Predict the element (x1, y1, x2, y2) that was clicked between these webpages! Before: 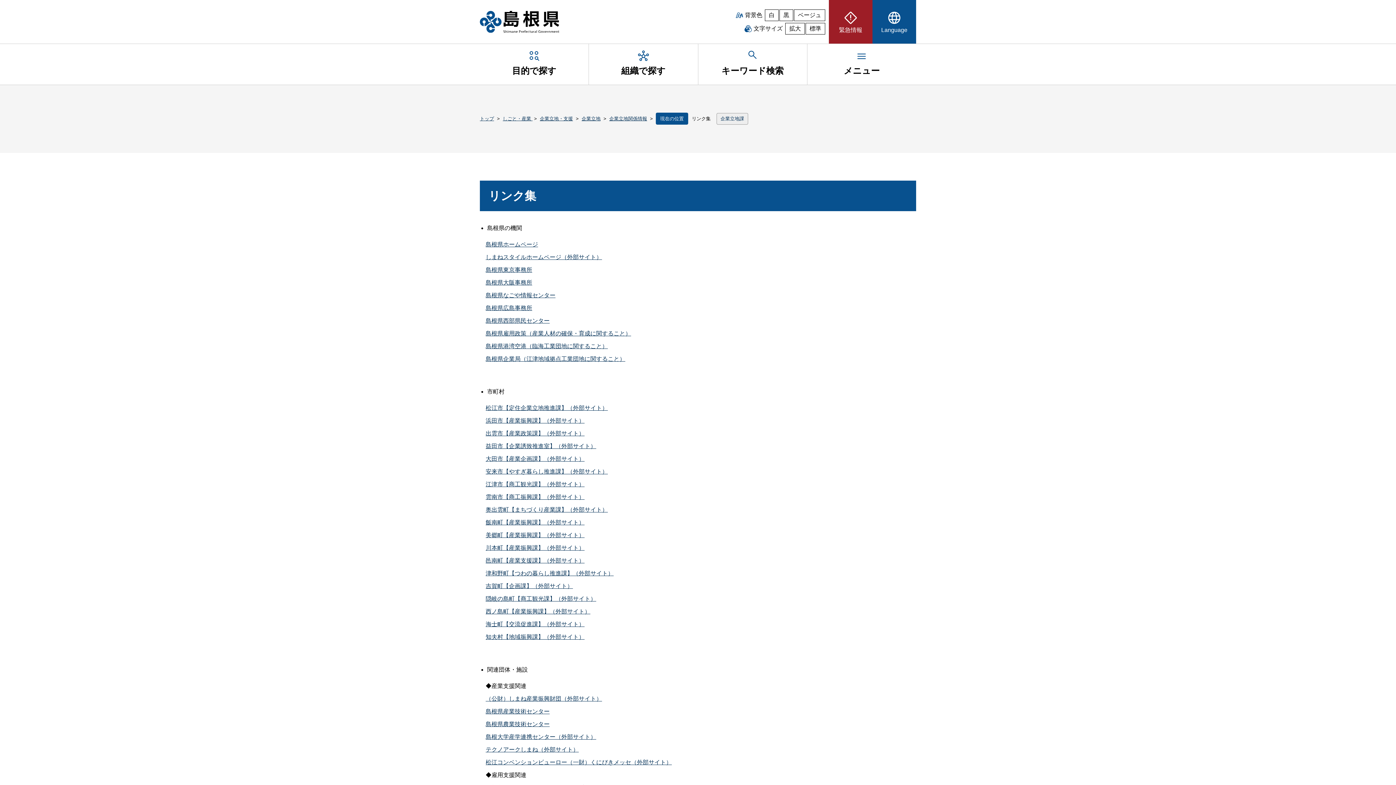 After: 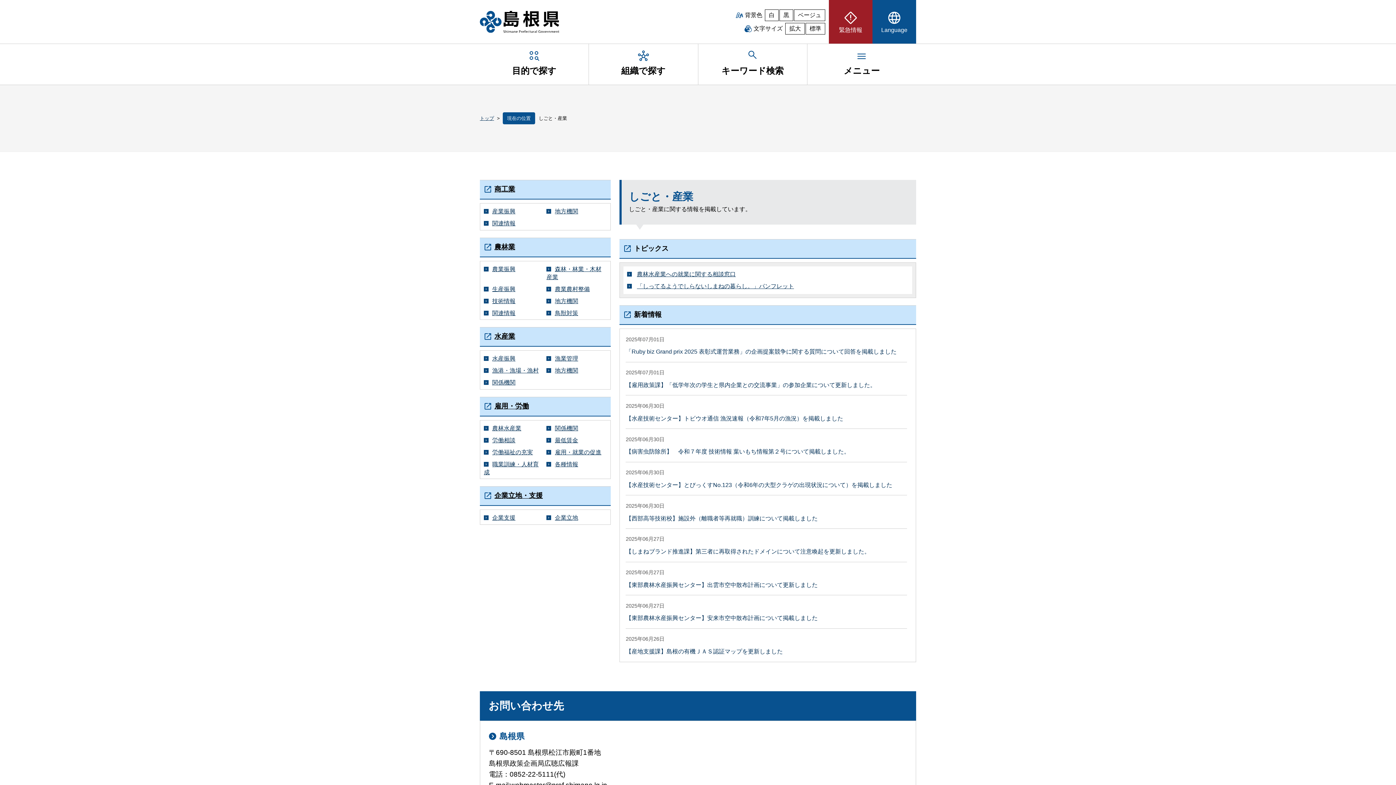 Action: label: しごと・産業  bbox: (502, 115, 532, 121)